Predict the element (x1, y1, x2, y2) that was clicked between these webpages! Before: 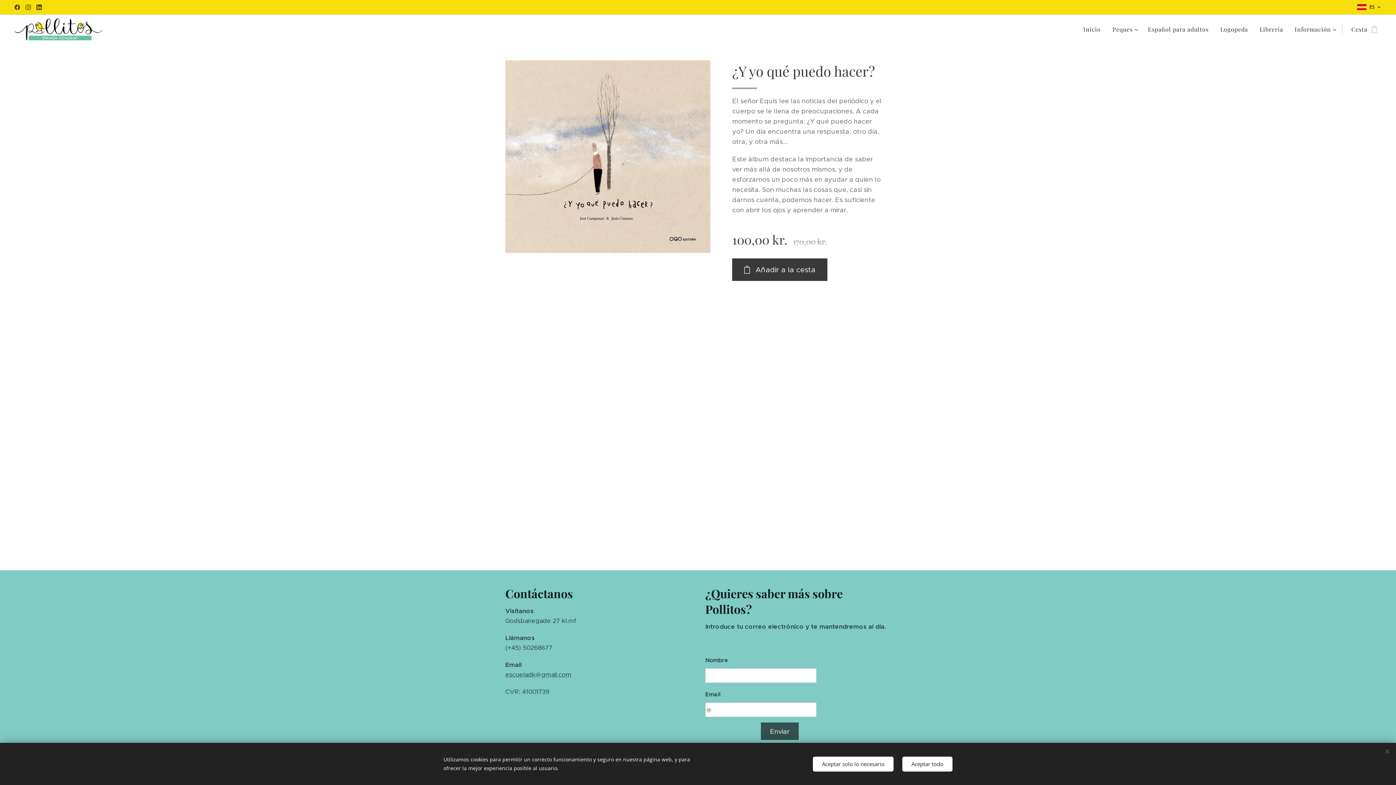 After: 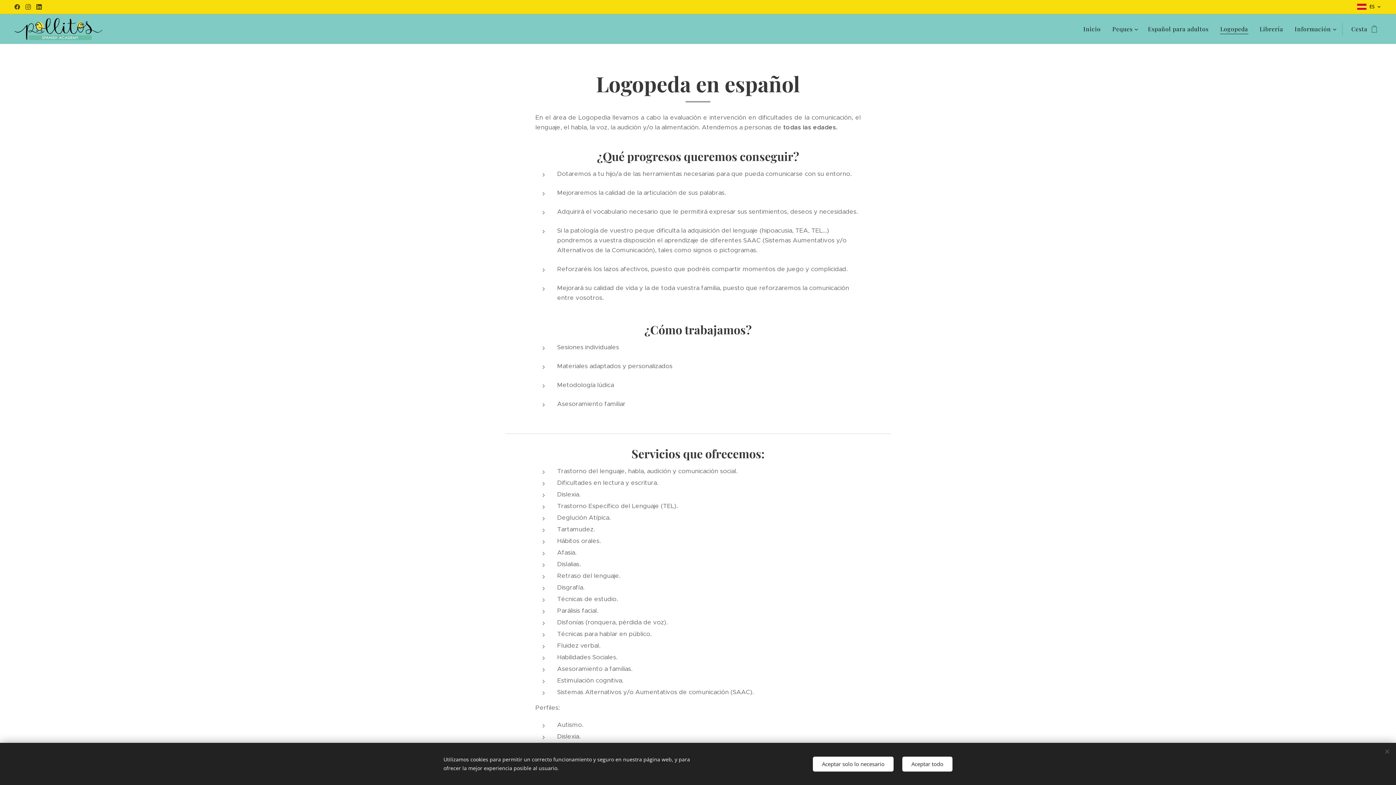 Action: bbox: (1214, 20, 1254, 38) label: Logopeda